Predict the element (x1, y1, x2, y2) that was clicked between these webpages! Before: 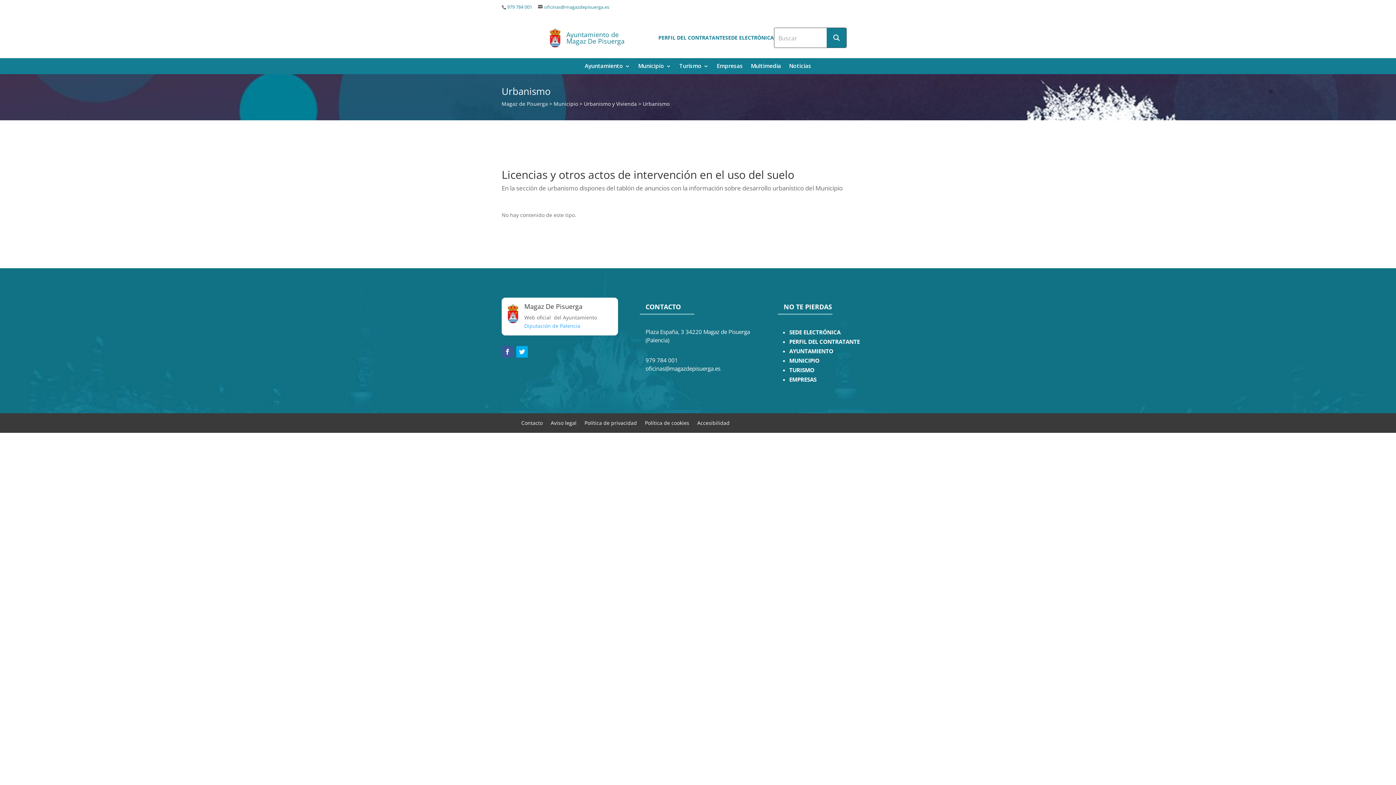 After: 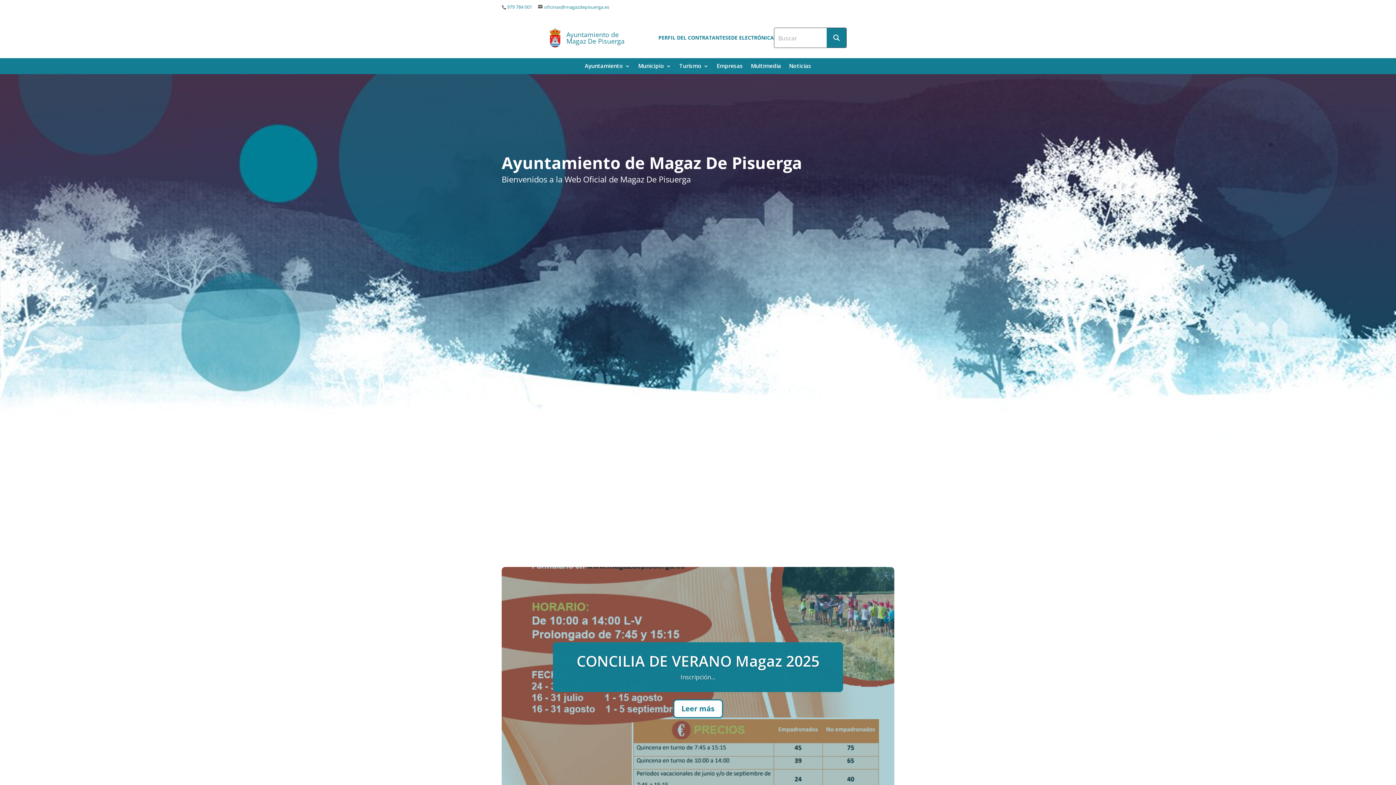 Action: label: Ayuntamiento de
Magaz De Pisuerga bbox: (566, 30, 624, 45)